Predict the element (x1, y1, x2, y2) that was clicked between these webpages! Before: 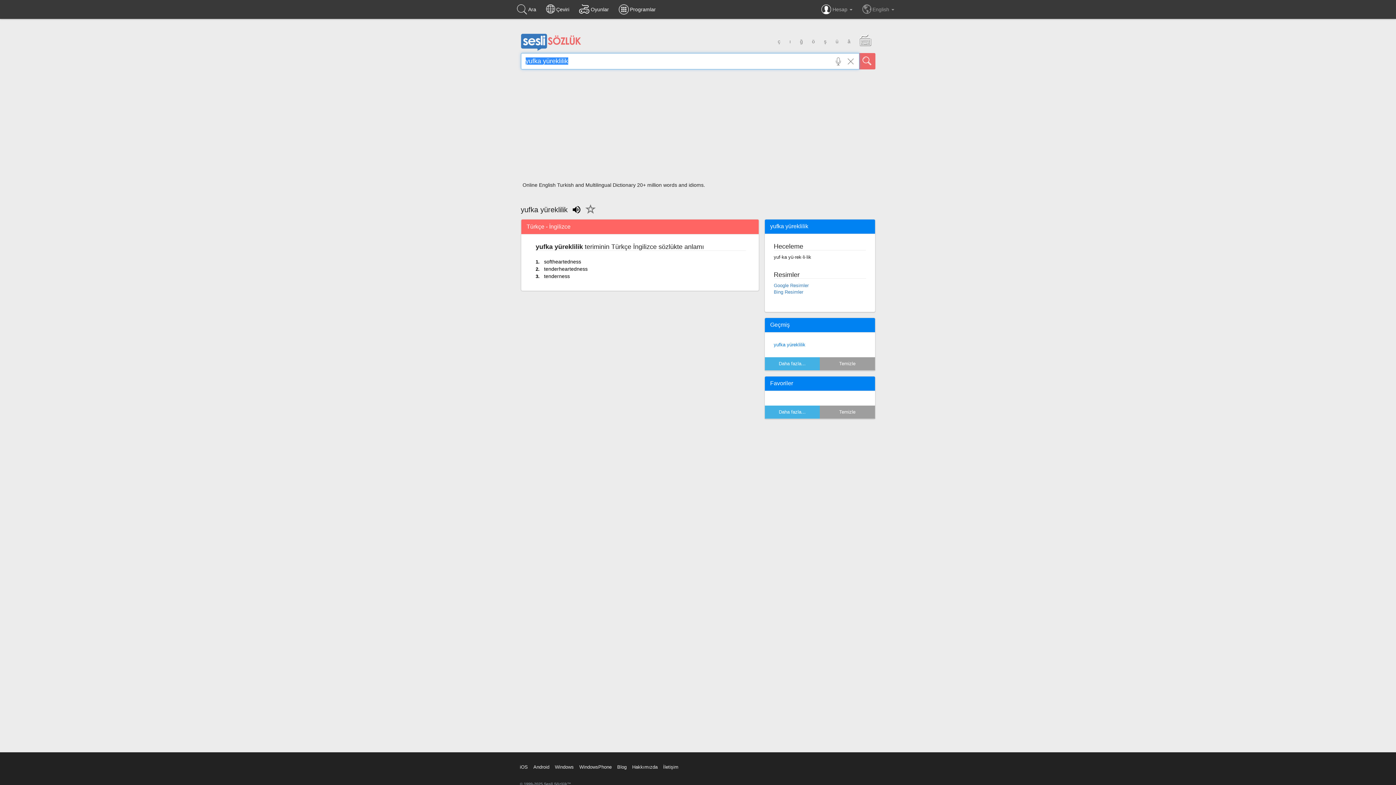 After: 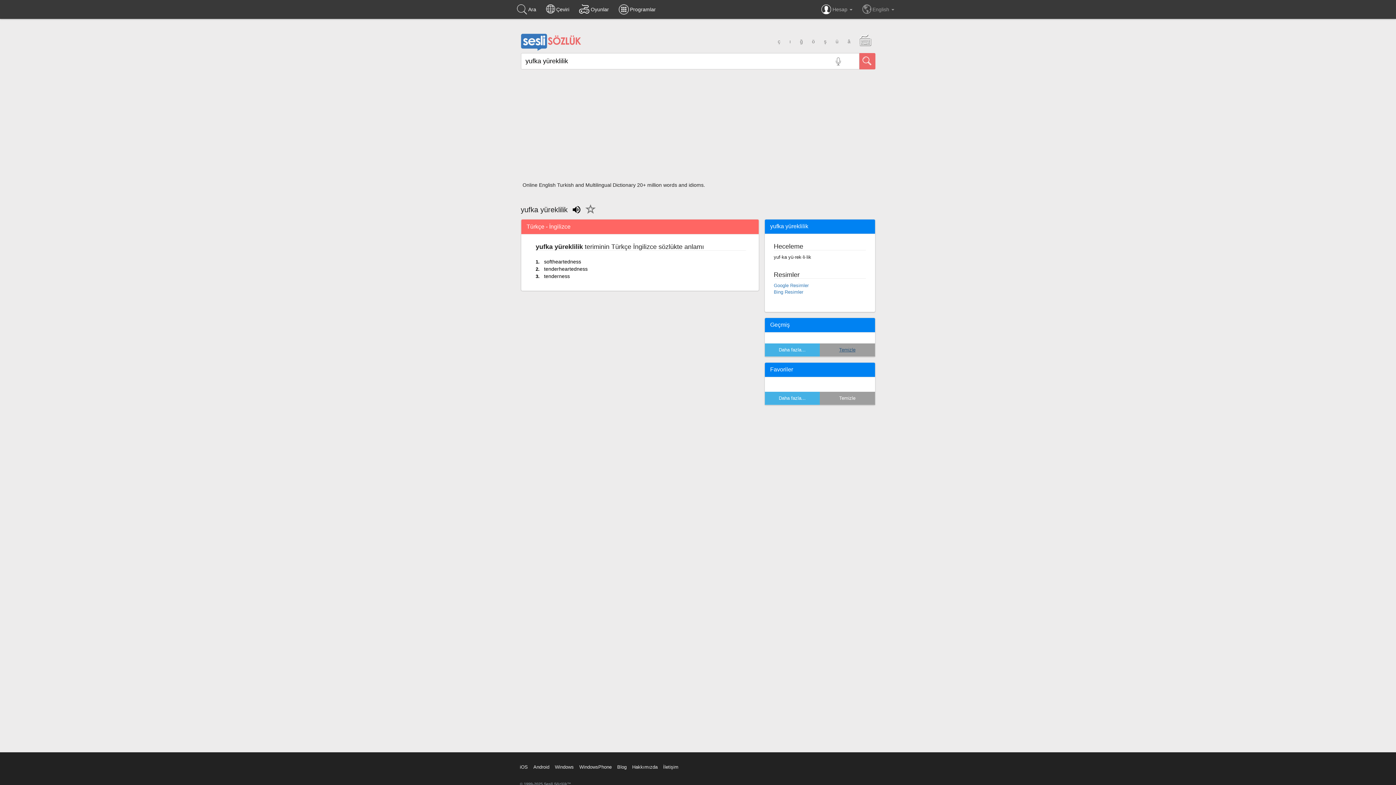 Action: label: Temizle bbox: (839, 361, 855, 366)